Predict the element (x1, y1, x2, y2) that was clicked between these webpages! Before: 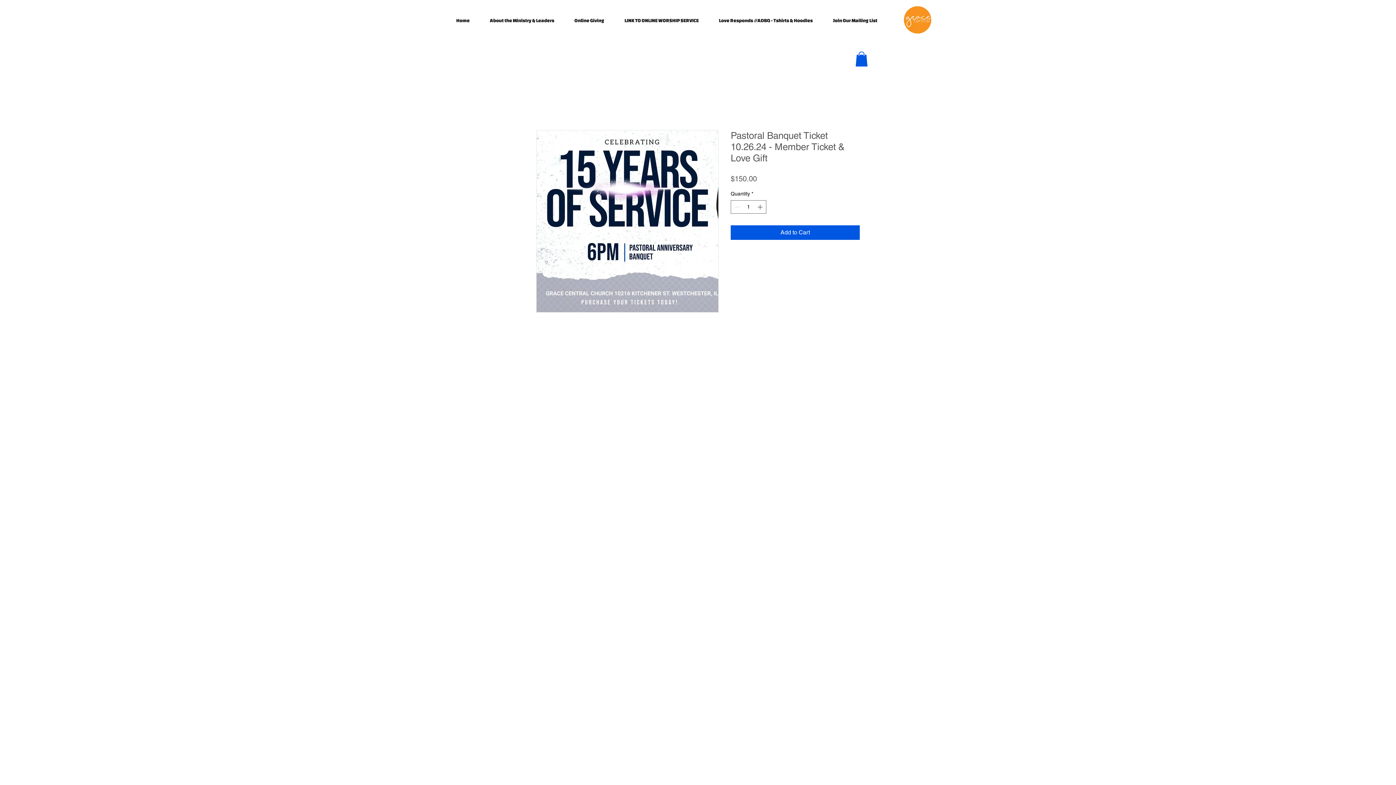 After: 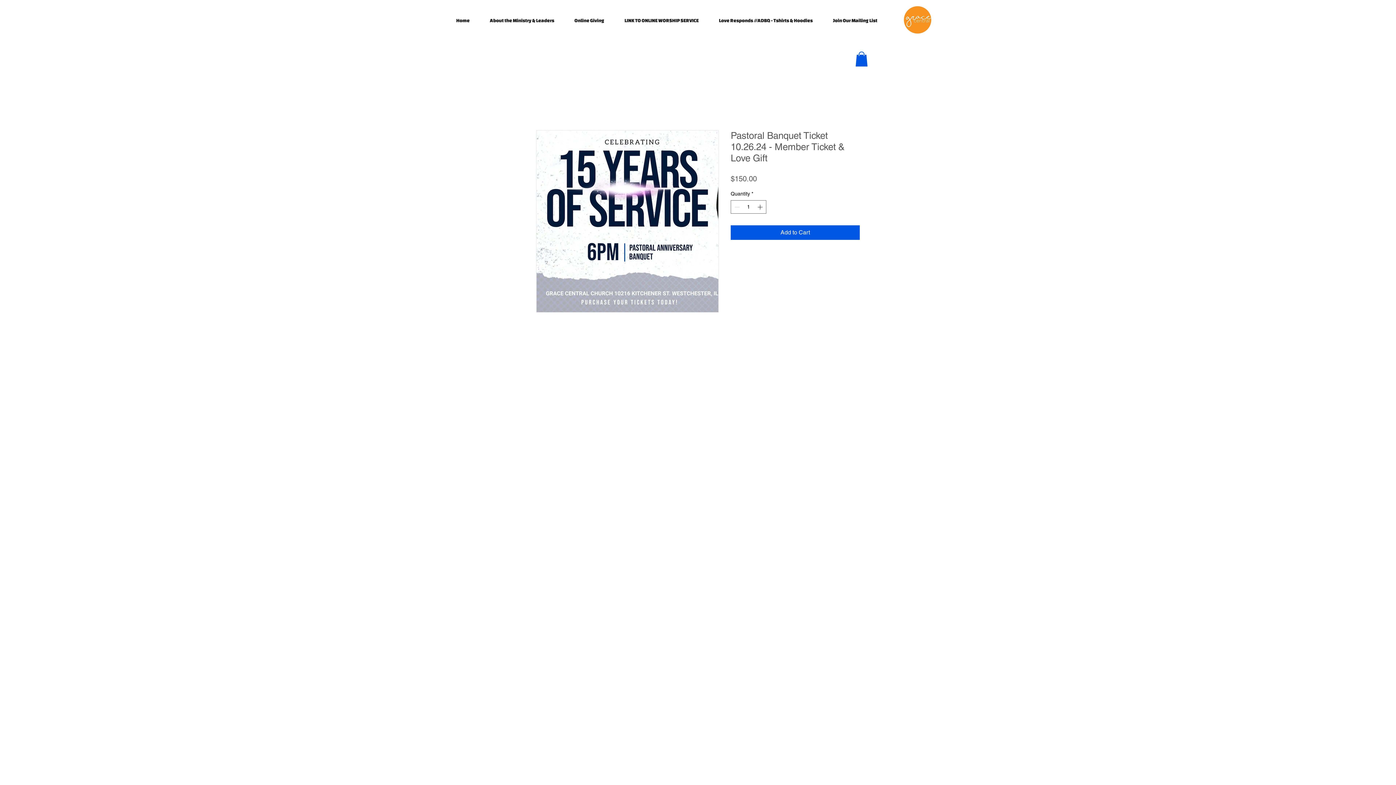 Action: bbox: (536, 130, 718, 312)